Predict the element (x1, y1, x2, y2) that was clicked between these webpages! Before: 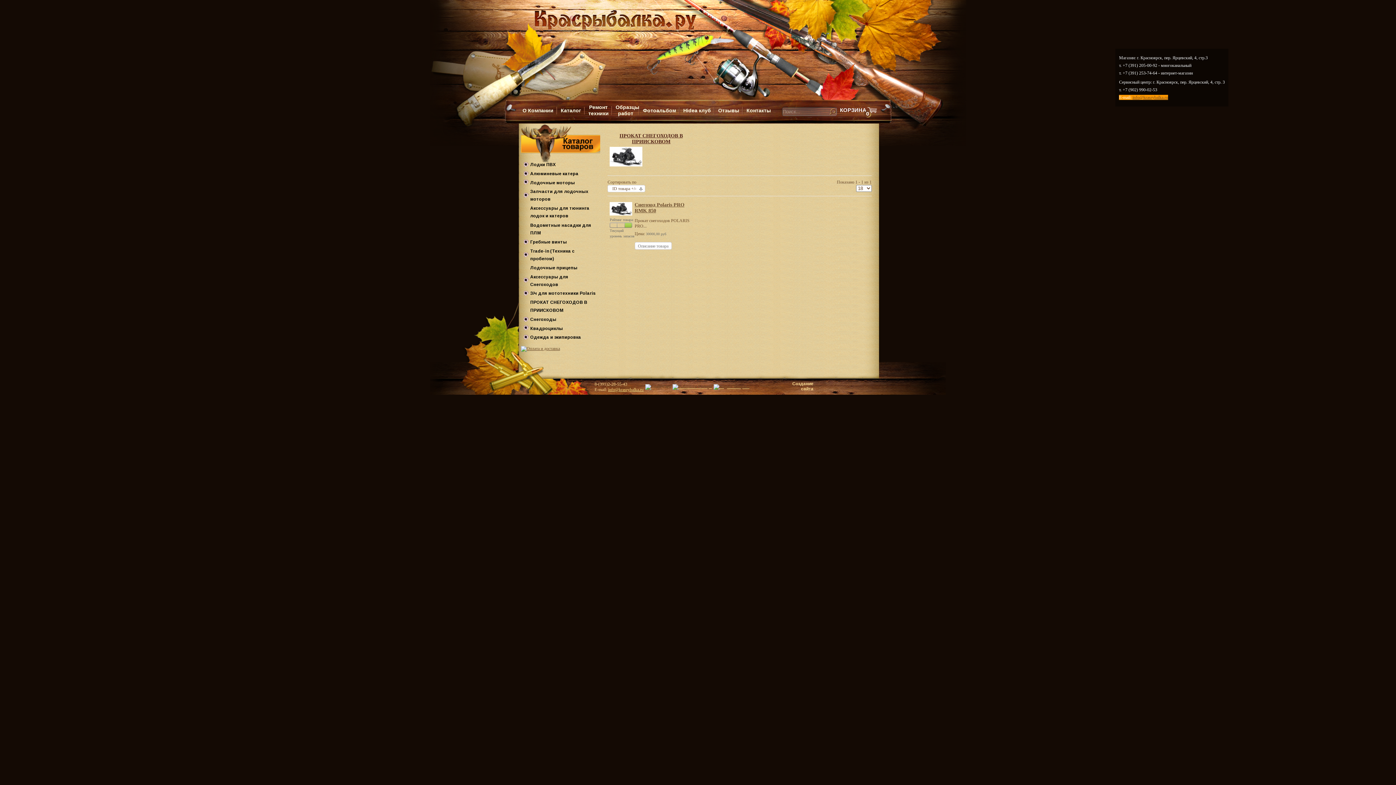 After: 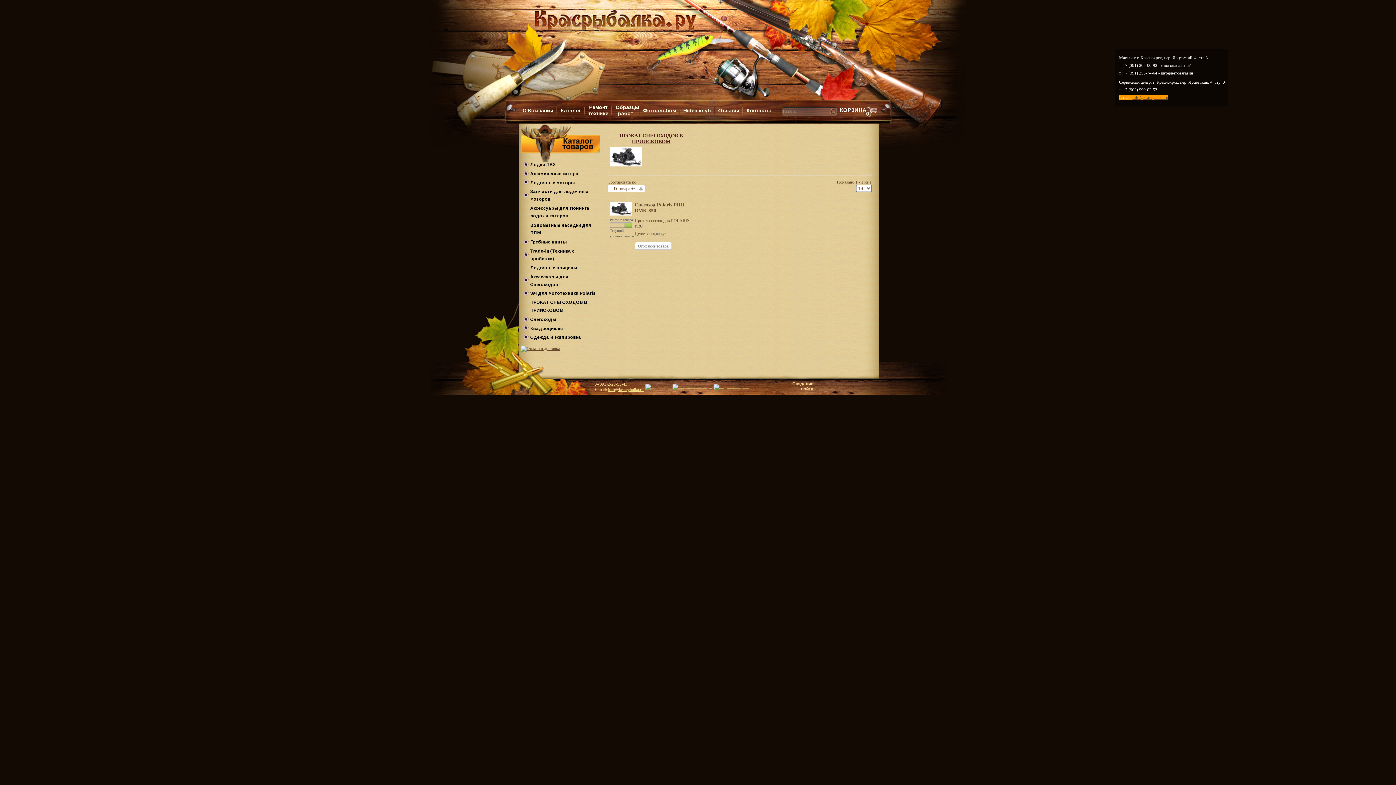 Action: bbox: (713, 384, 749, 389)